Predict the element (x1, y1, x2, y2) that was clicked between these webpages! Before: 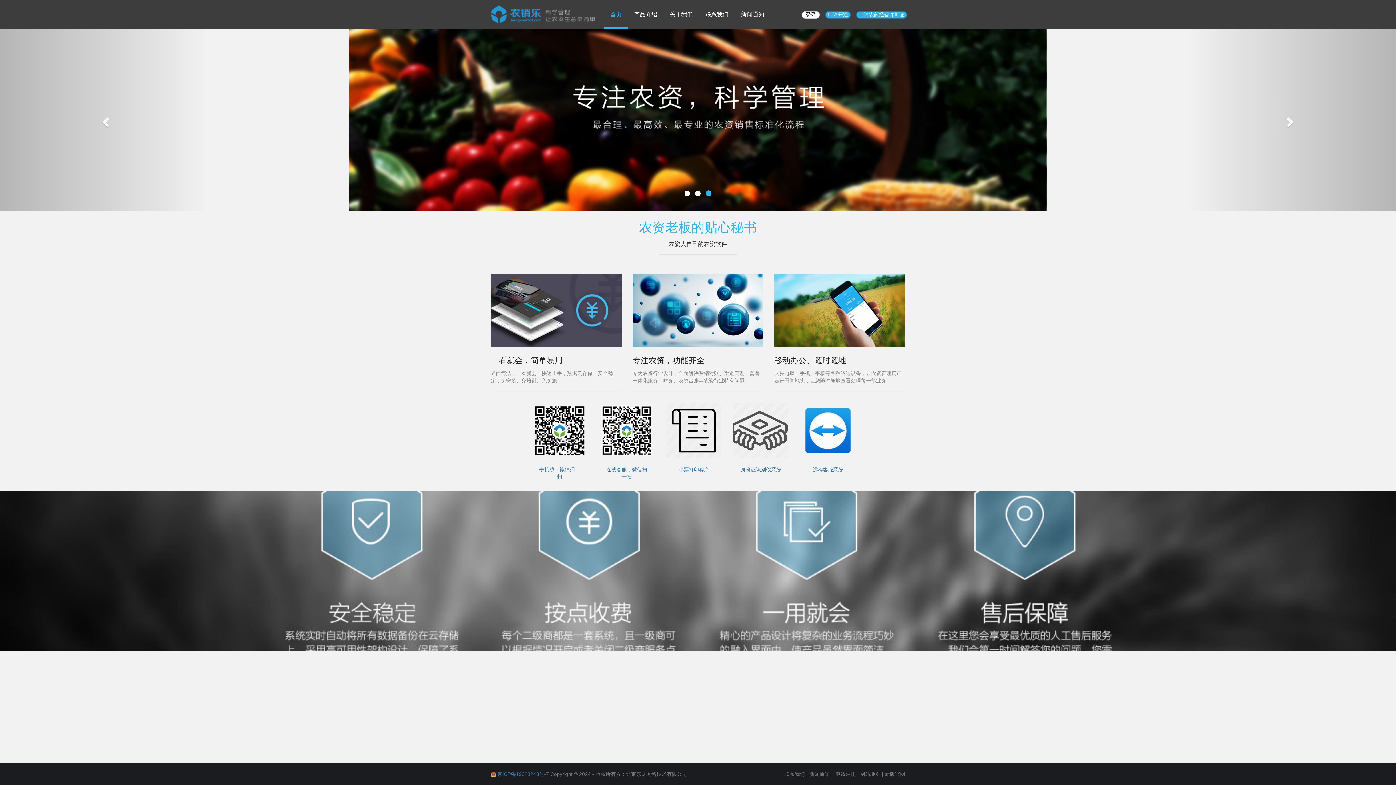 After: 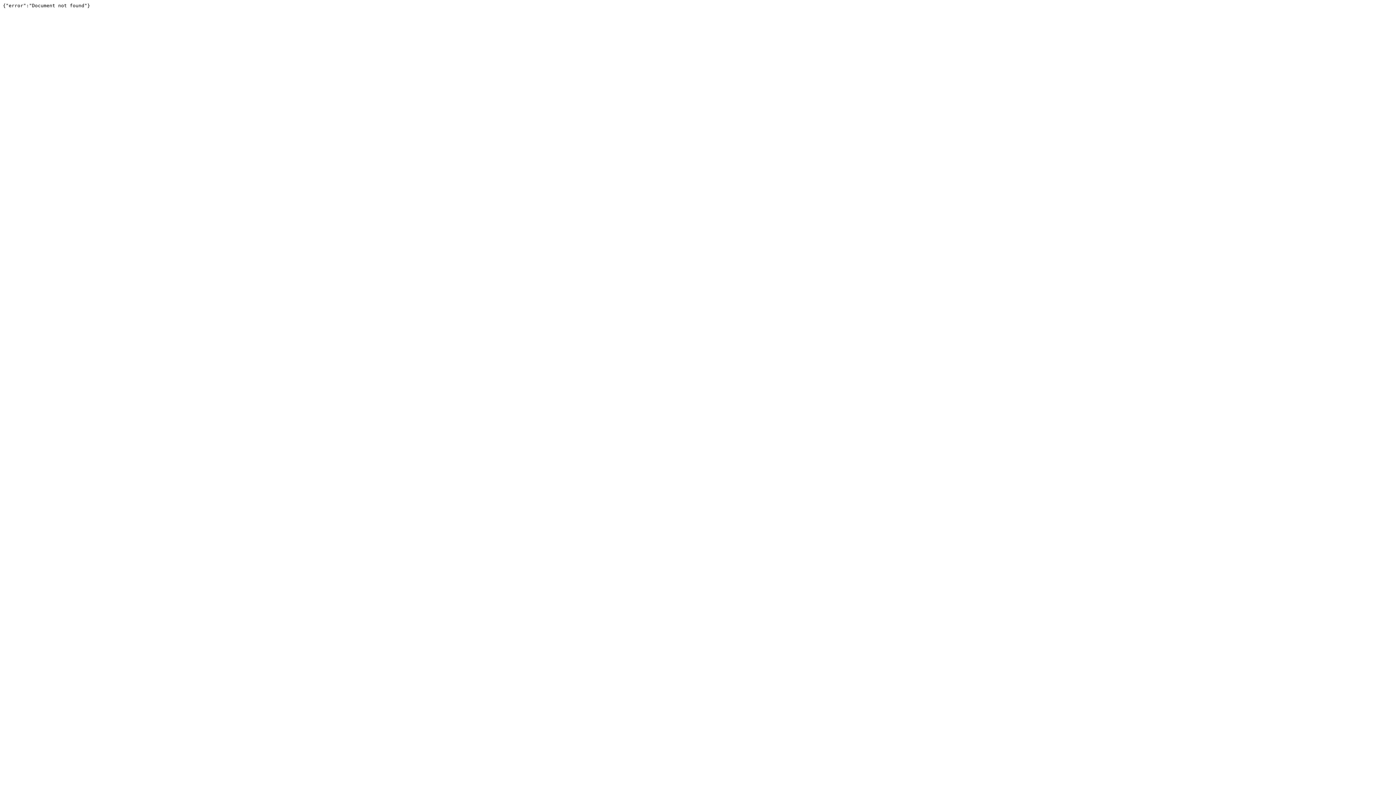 Action: label: 身份证识别仪系统 bbox: (740, 467, 781, 472)